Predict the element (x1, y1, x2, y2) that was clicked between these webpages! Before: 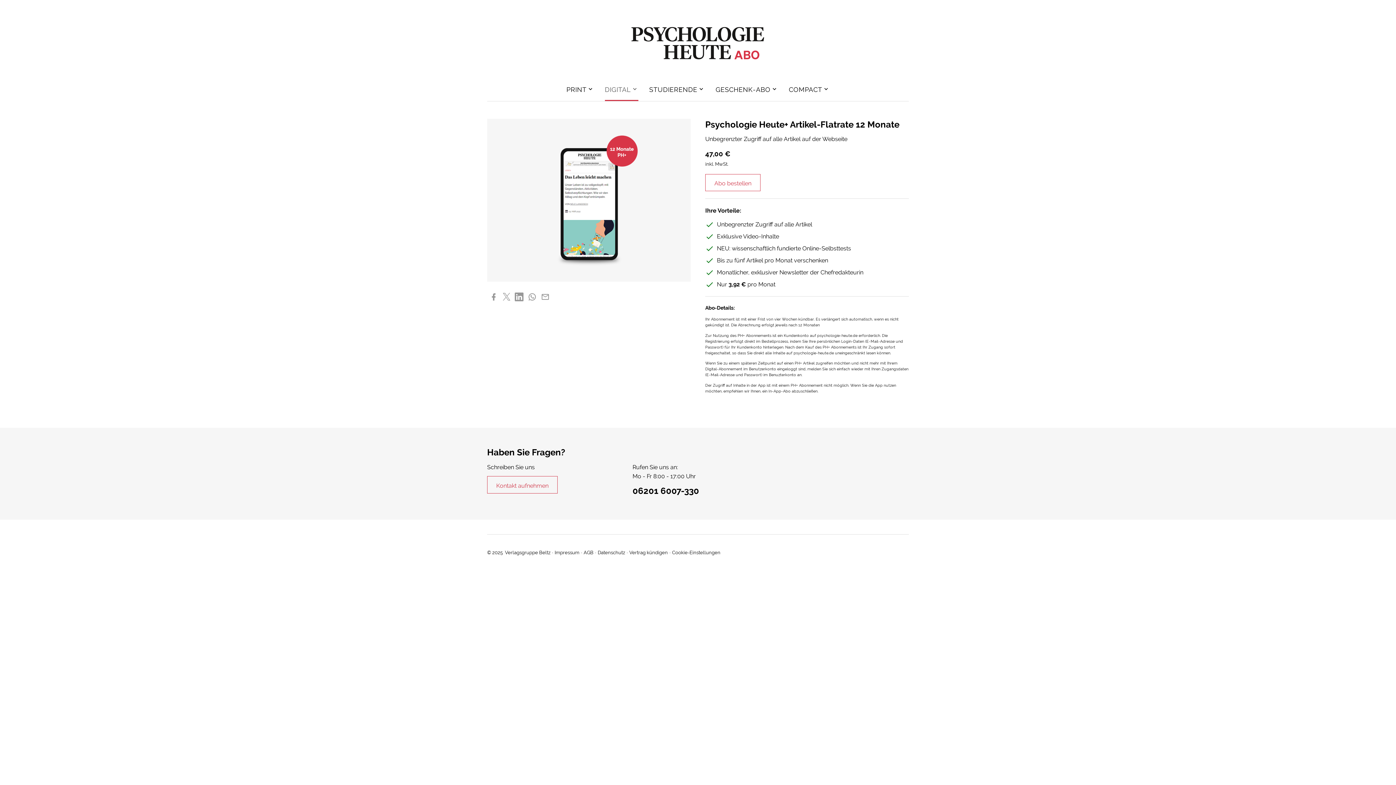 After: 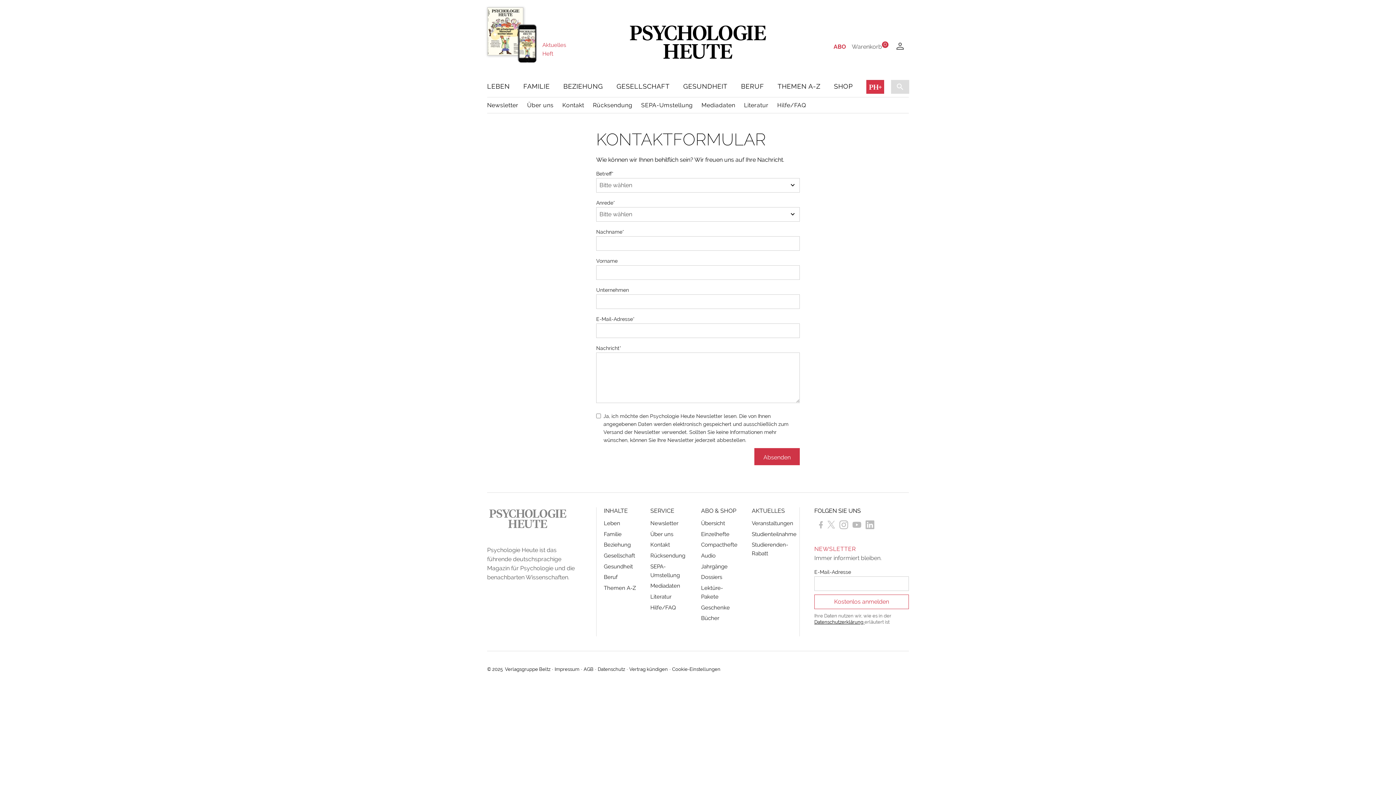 Action: bbox: (487, 476, 557, 493) label: Kontakt aufnehmen